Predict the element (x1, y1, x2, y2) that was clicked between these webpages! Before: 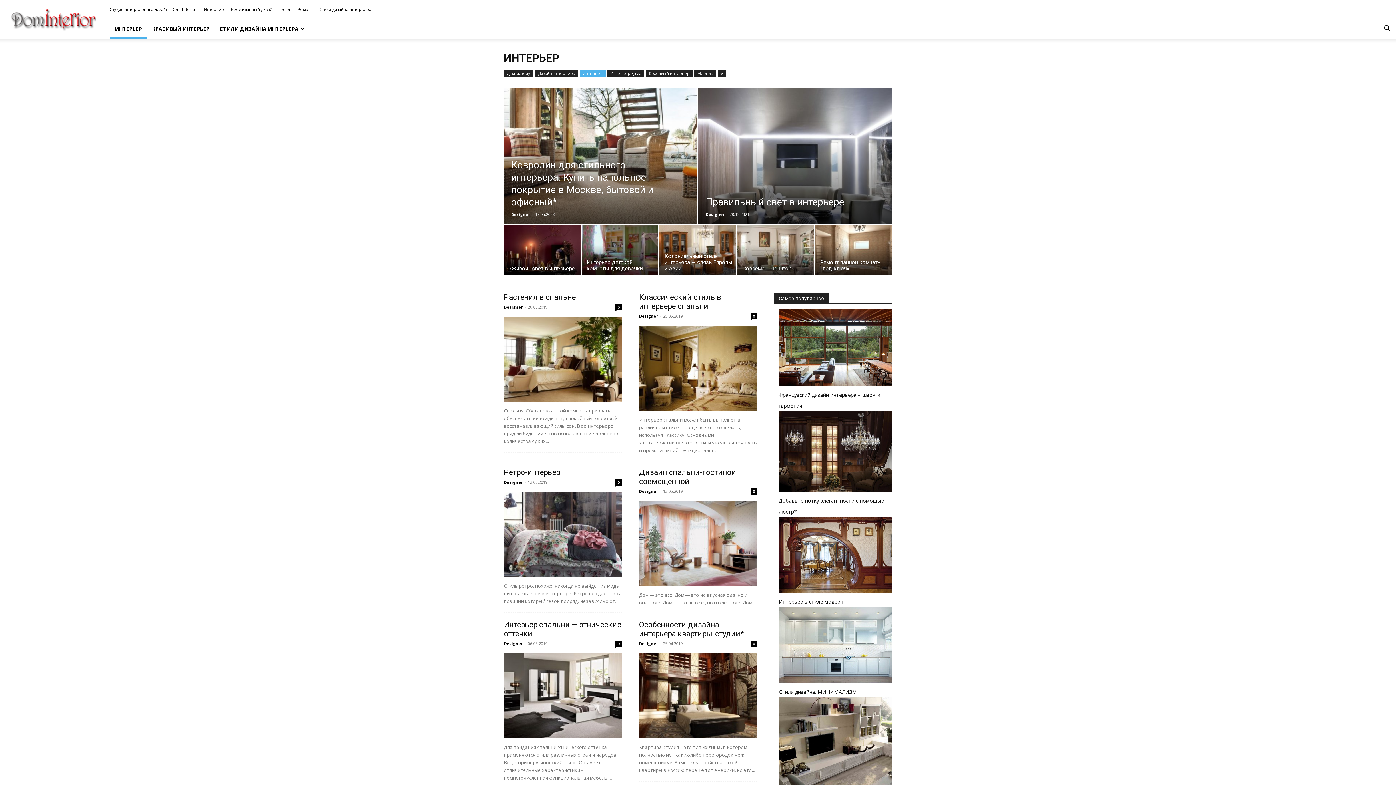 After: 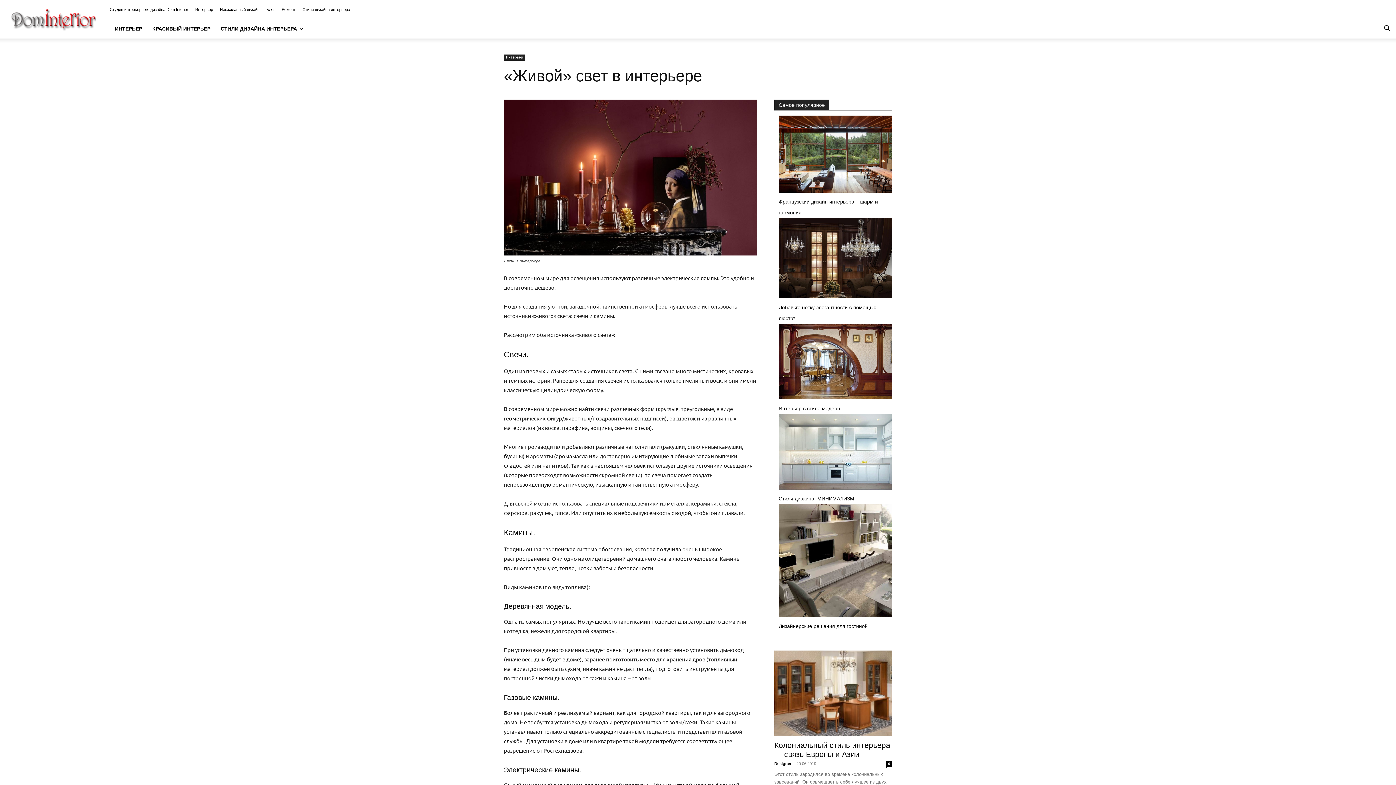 Action: bbox: (504, 224, 580, 279)